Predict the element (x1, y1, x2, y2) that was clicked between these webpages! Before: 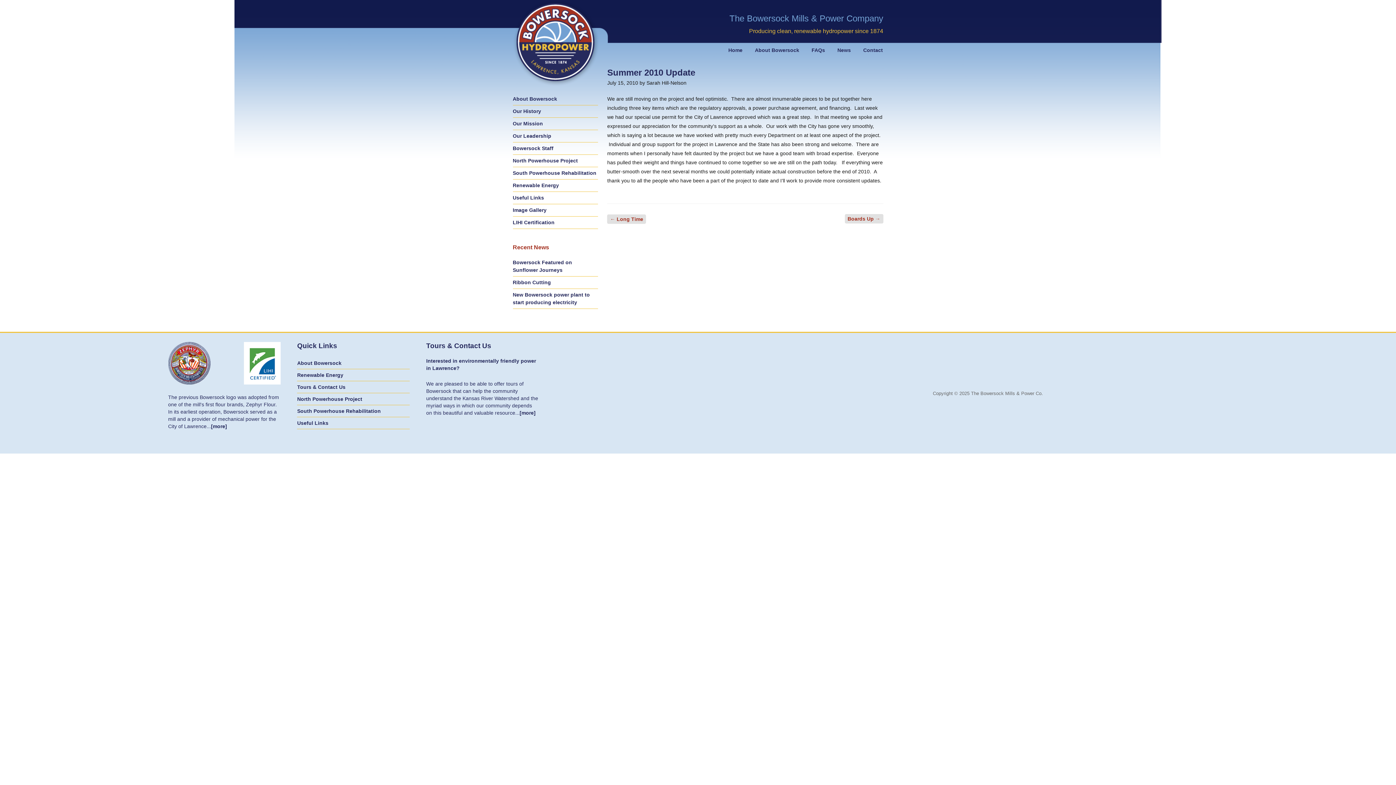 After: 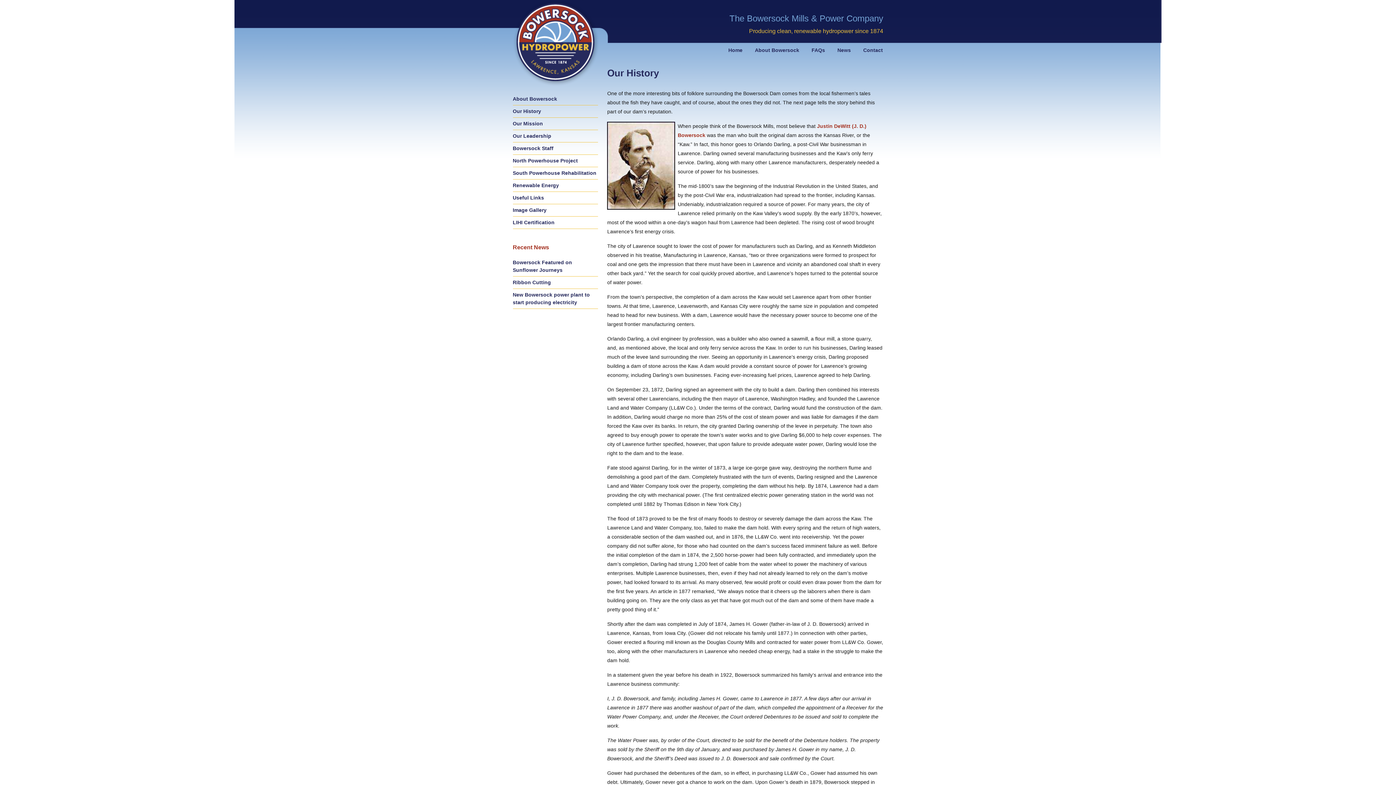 Action: label: [more] bbox: (211, 423, 227, 429)